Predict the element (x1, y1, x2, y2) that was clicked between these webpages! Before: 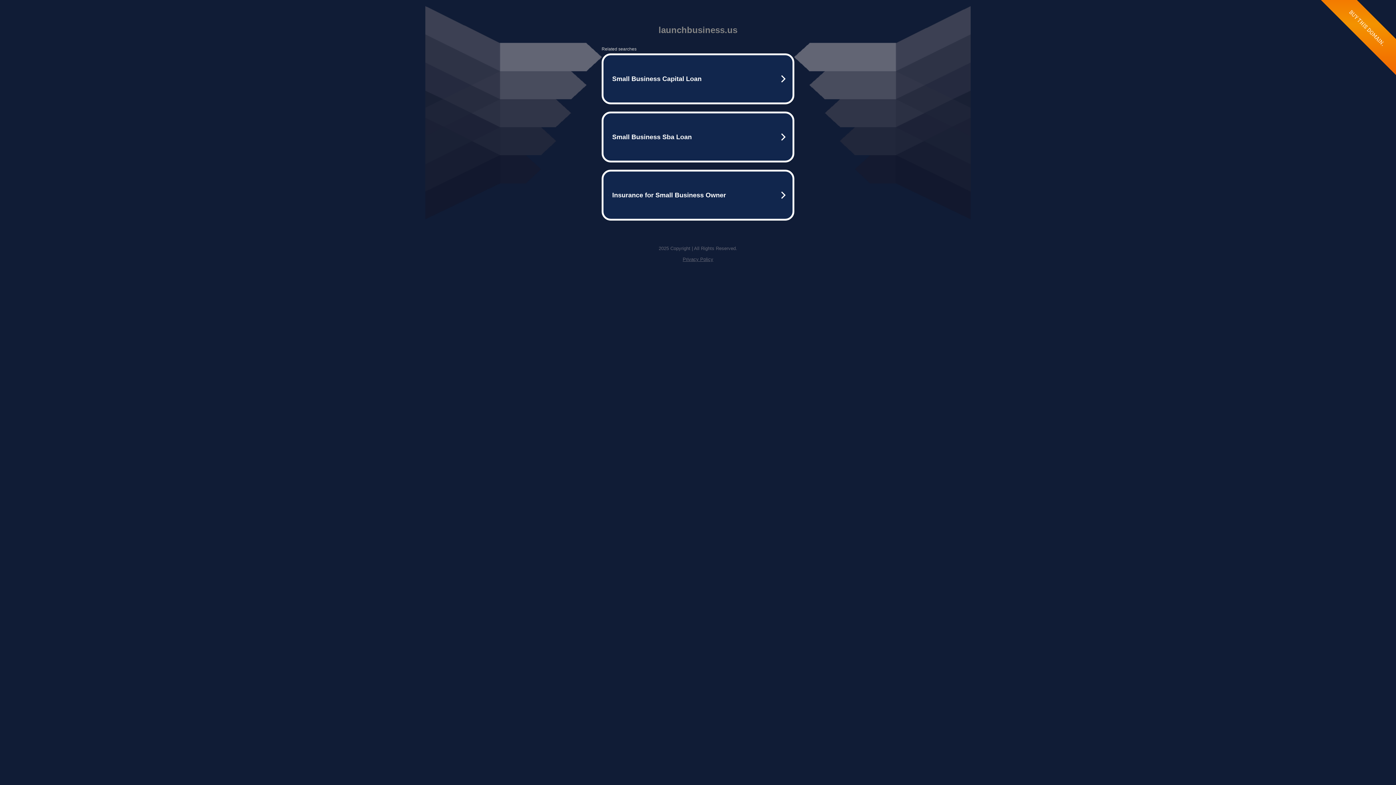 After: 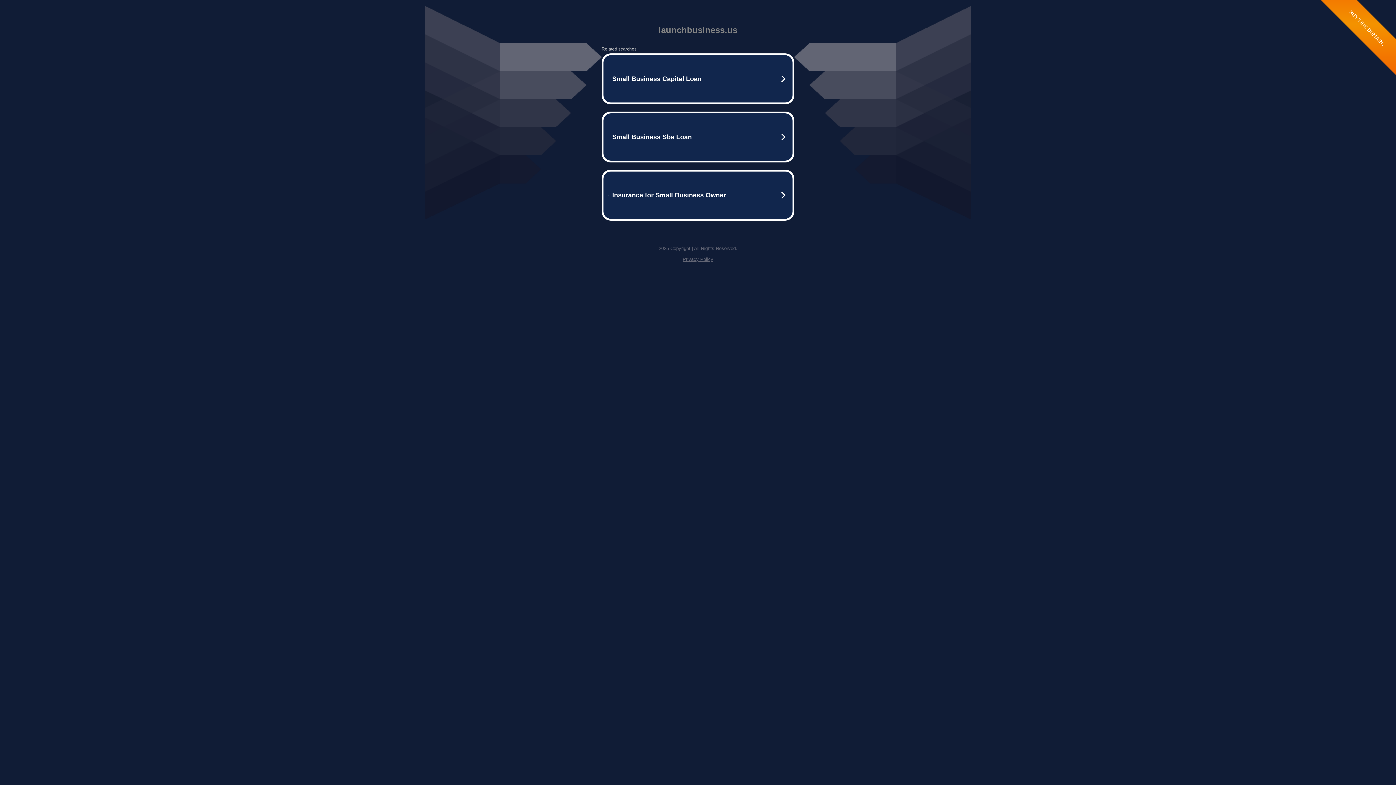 Action: bbox: (682, 256, 713, 262) label: Privacy Policy